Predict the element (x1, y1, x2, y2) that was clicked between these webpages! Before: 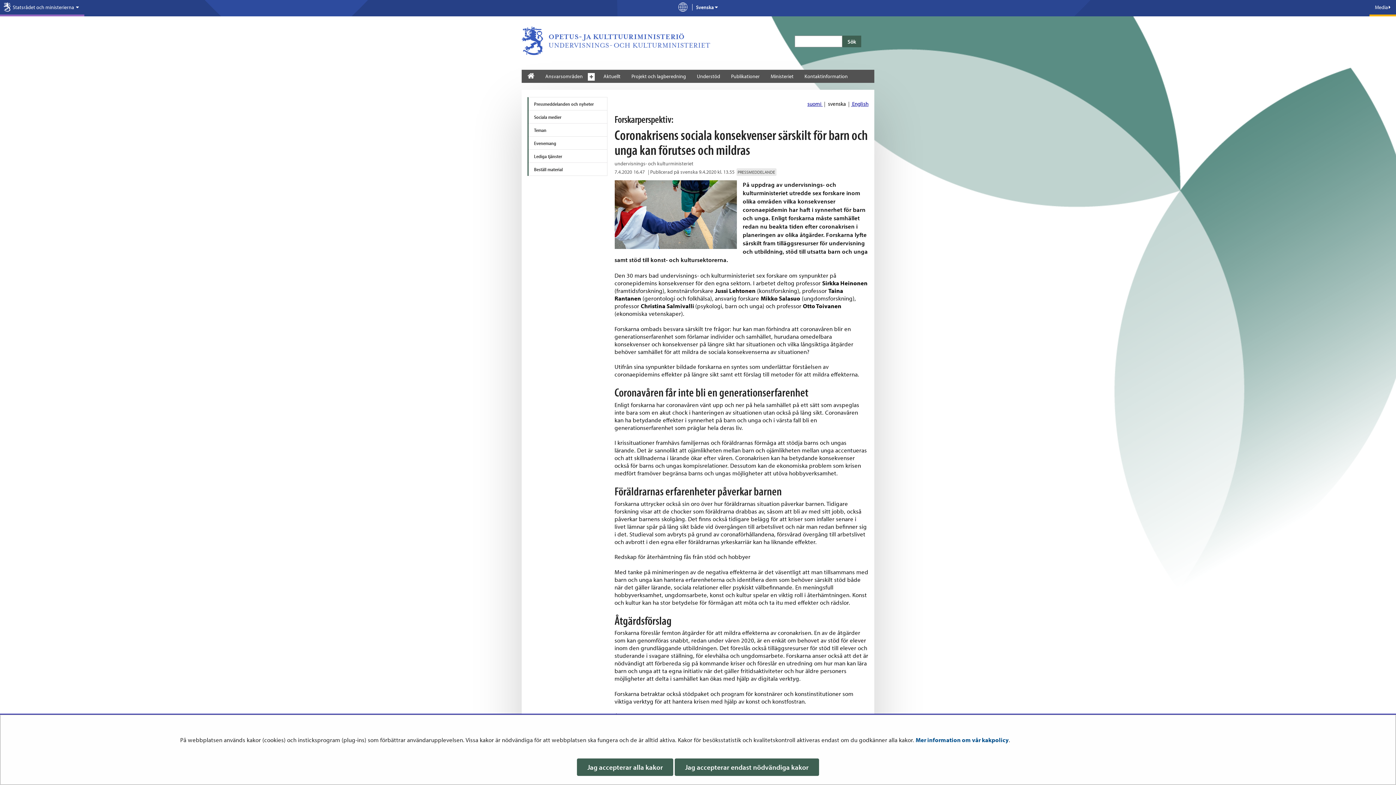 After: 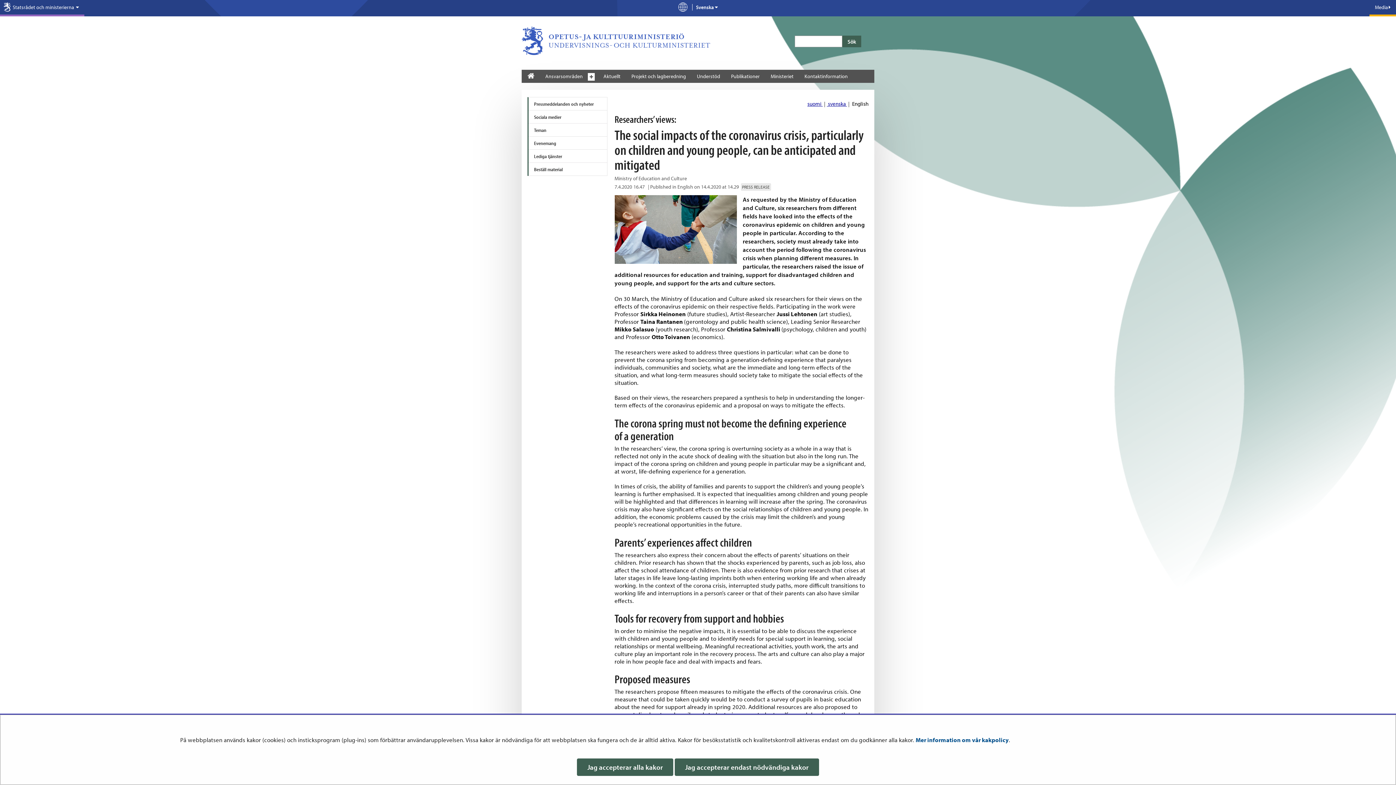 Action: label:  English
Read article in English bbox: (847, 100, 868, 107)